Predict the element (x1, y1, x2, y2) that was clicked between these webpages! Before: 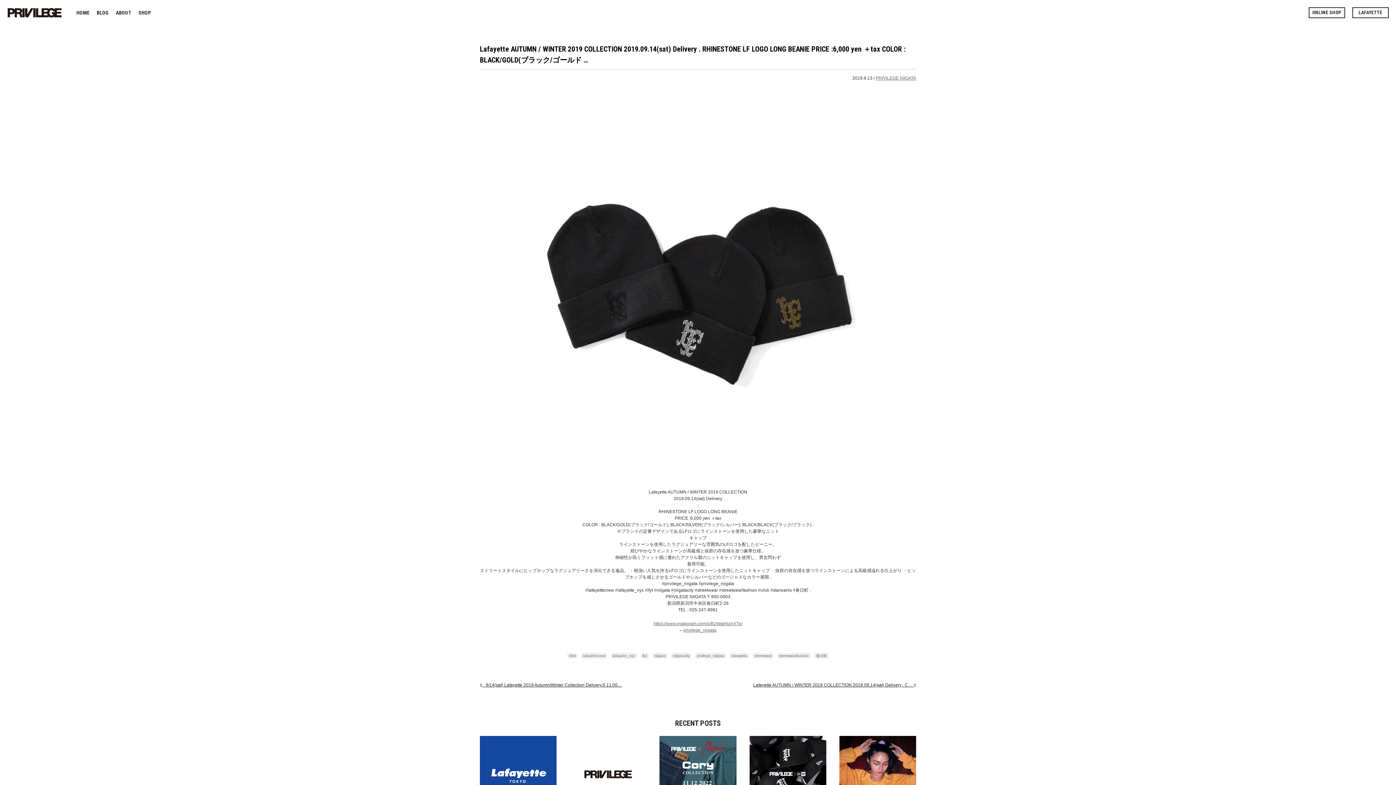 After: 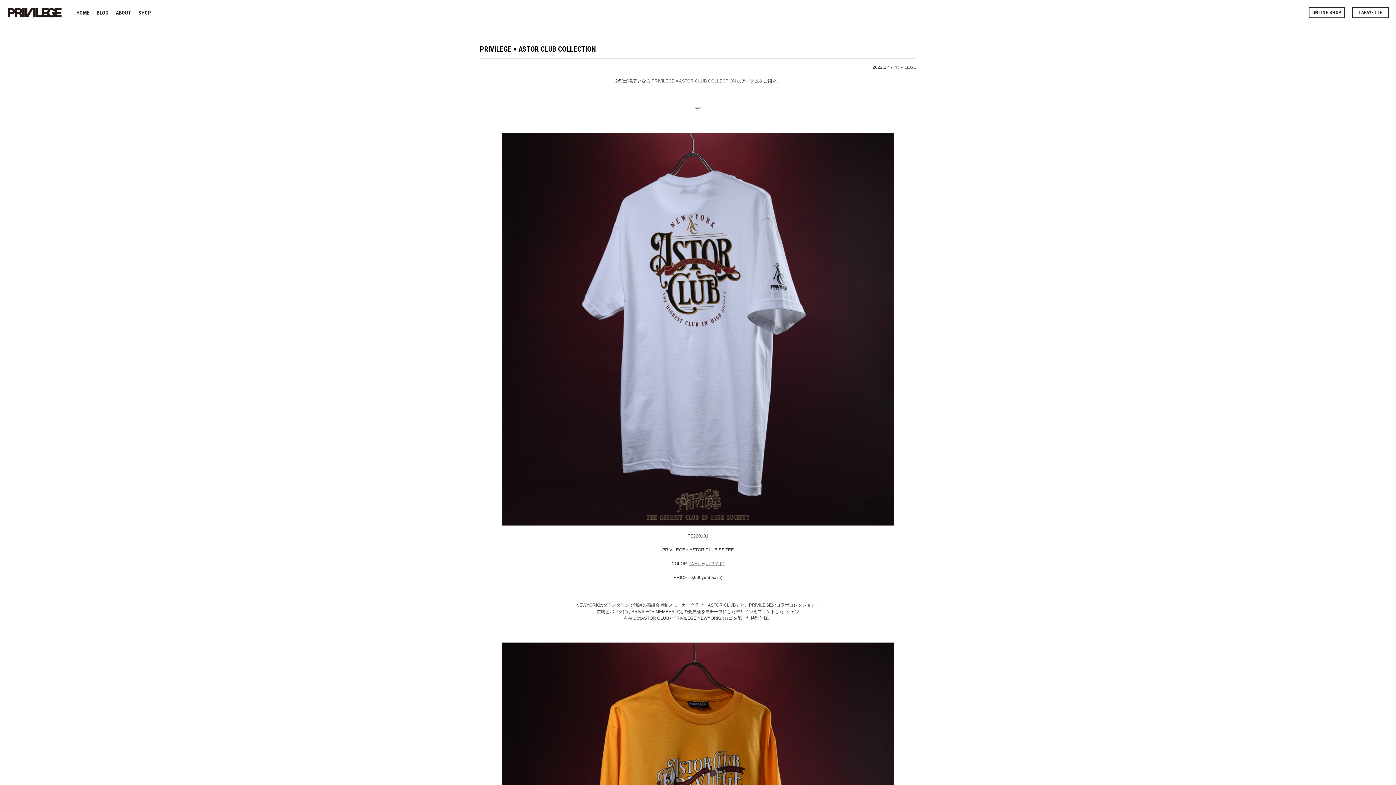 Action: label: READ MORE

PRIVILEGE × ASTOR CLUB COLLECTION

2022.2.4 / PRIVILEGE bbox: (839, 736, 916, 832)